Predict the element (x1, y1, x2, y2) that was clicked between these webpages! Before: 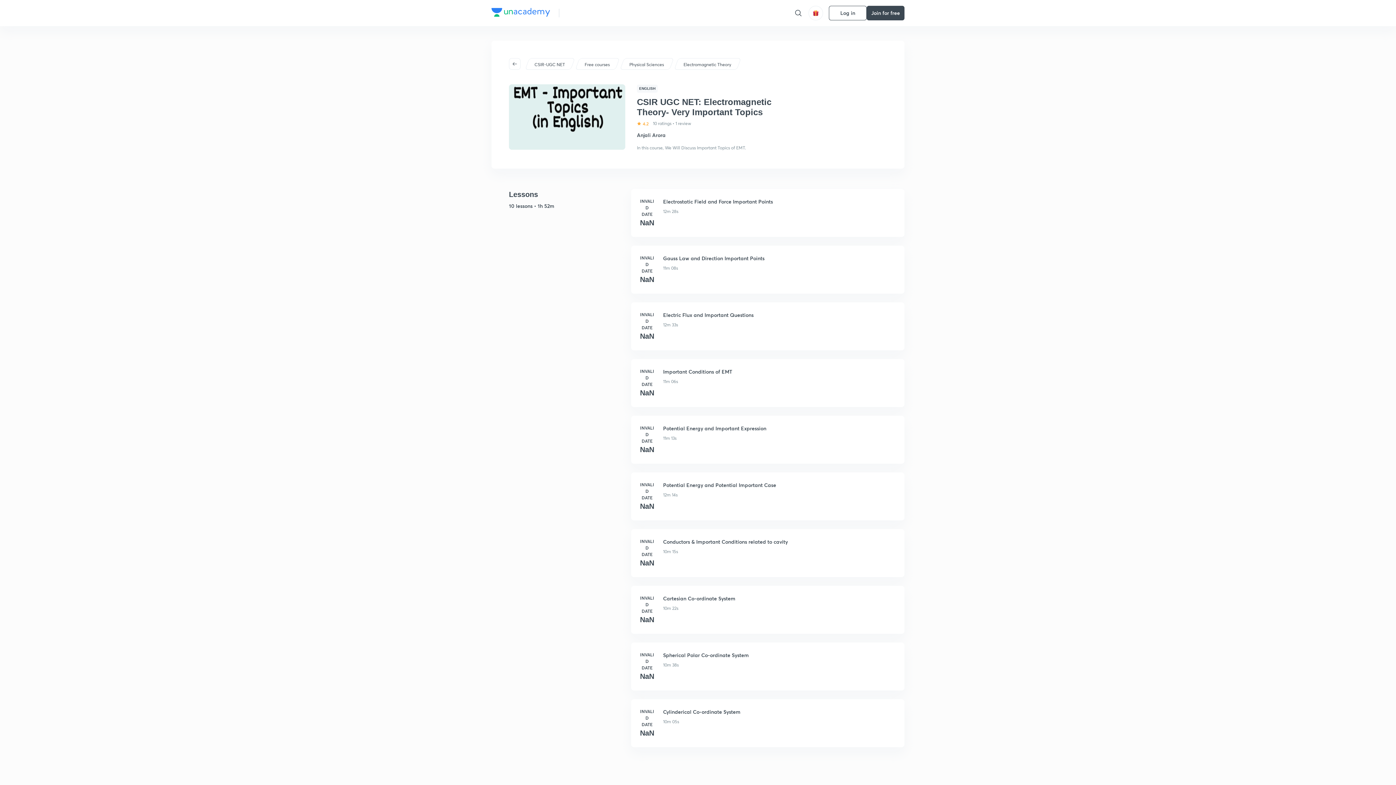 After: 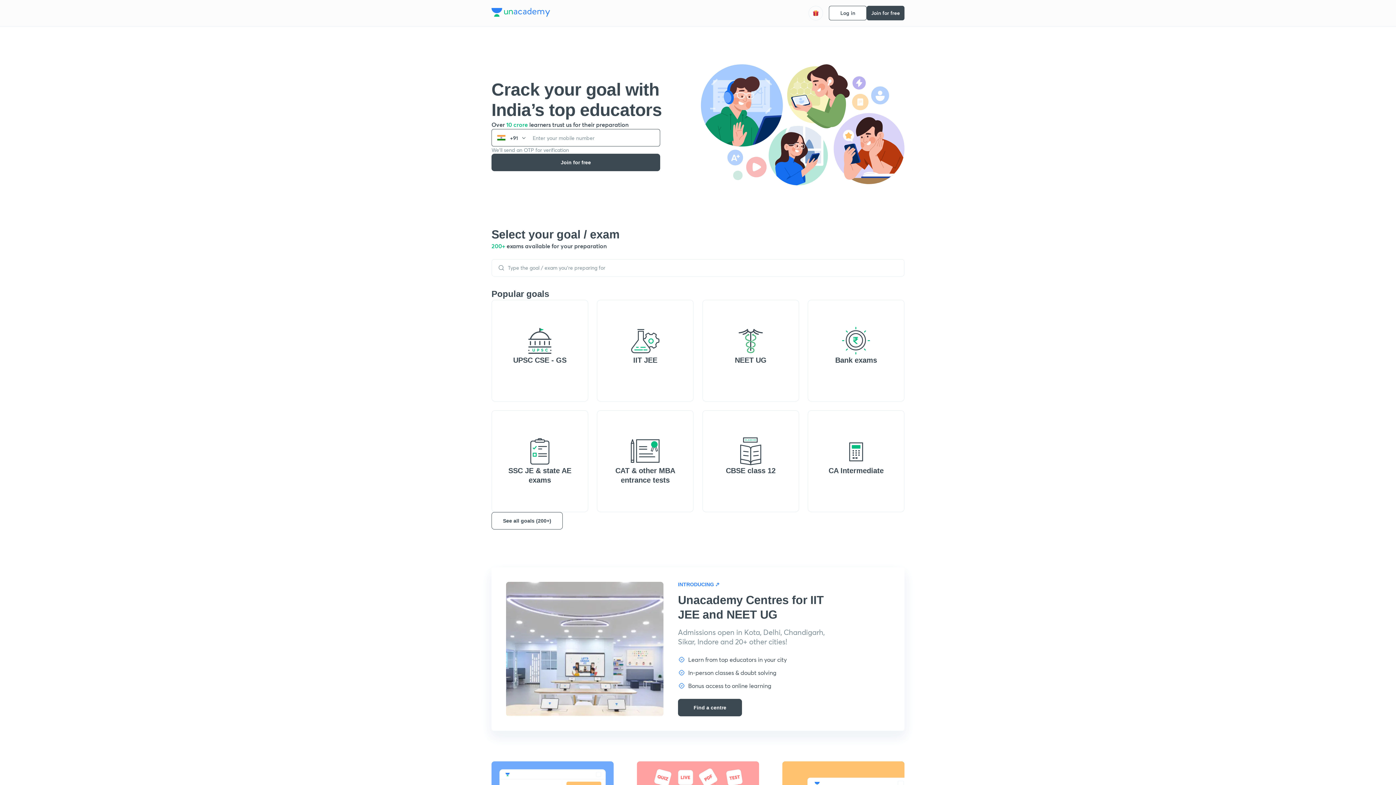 Action: bbox: (491, 7, 550, 18)